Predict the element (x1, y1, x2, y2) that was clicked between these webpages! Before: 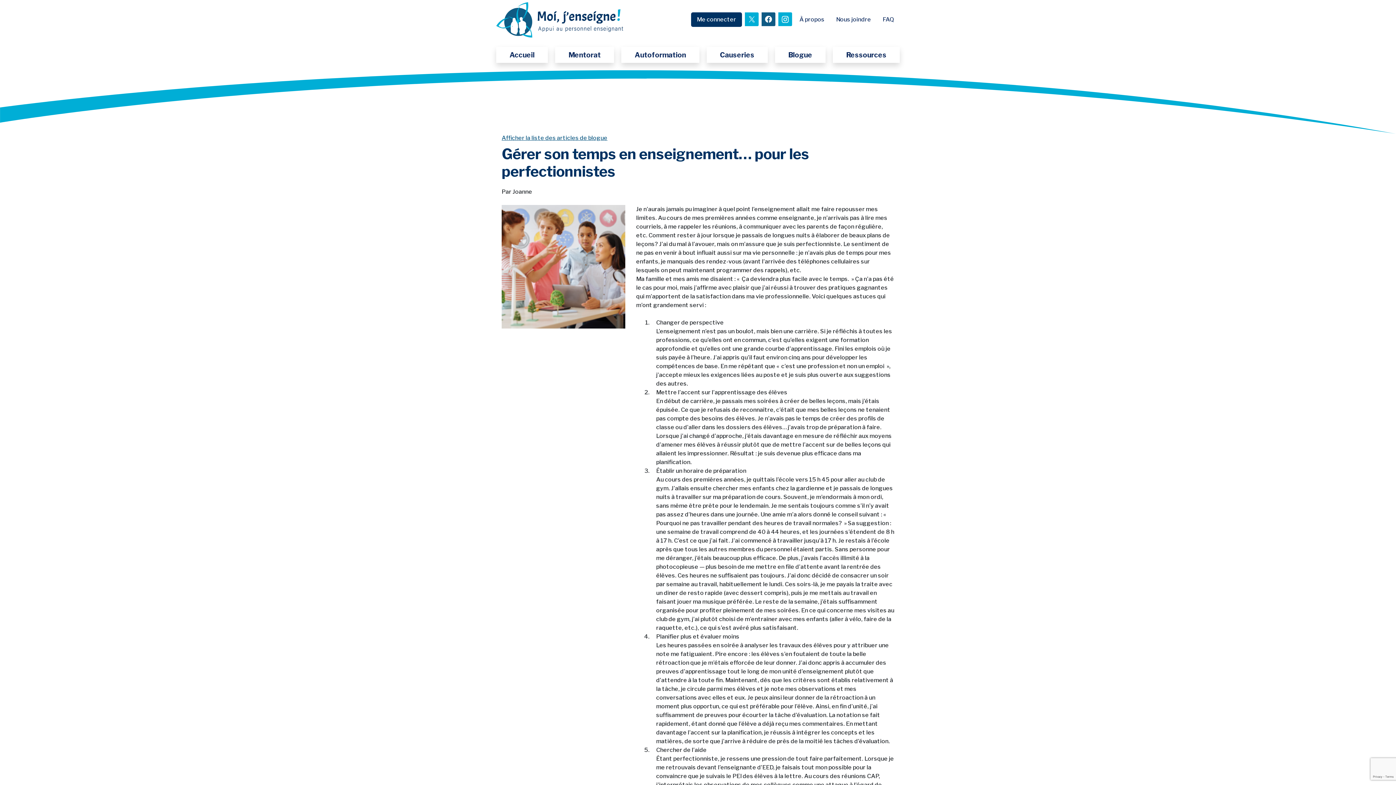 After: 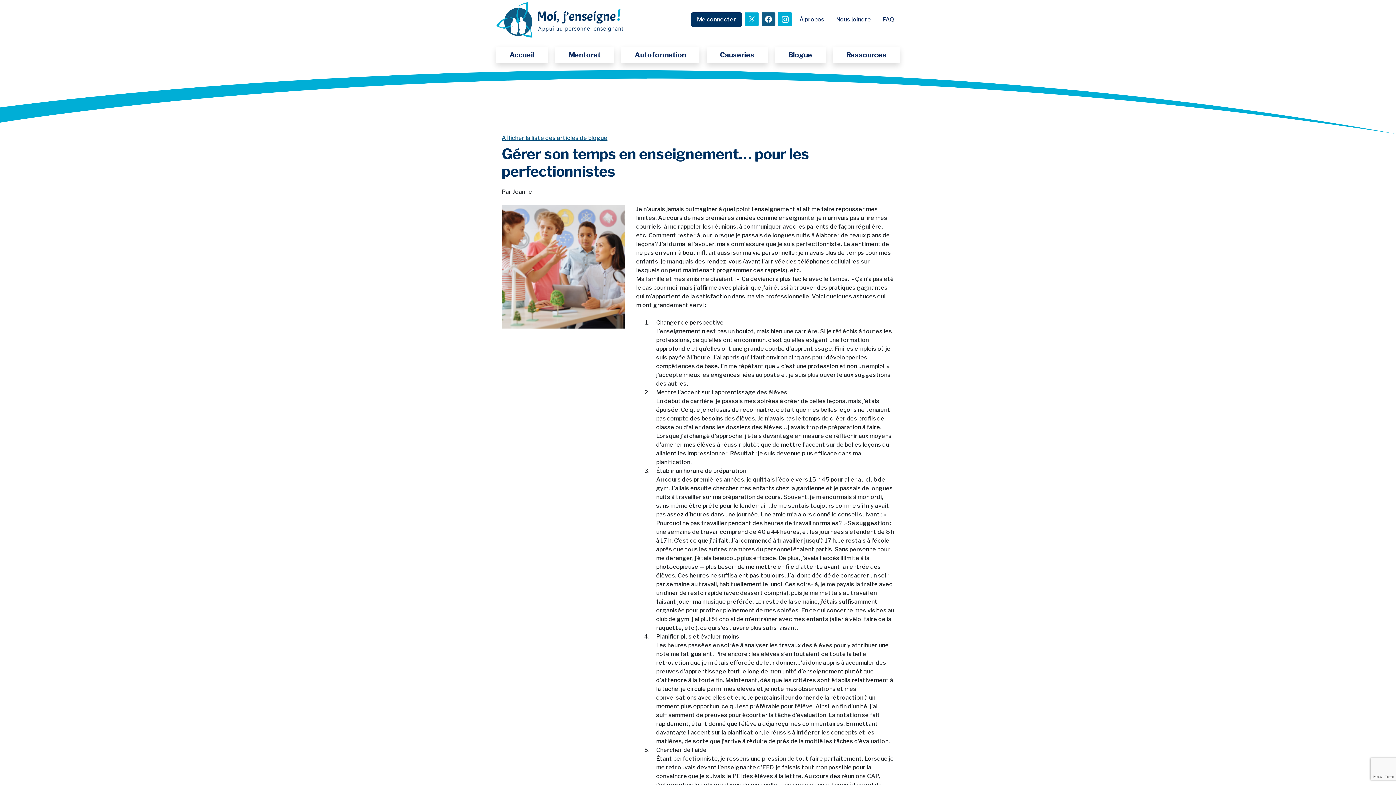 Action: bbox: (742, 12, 760, 26) label: nouvel onglet